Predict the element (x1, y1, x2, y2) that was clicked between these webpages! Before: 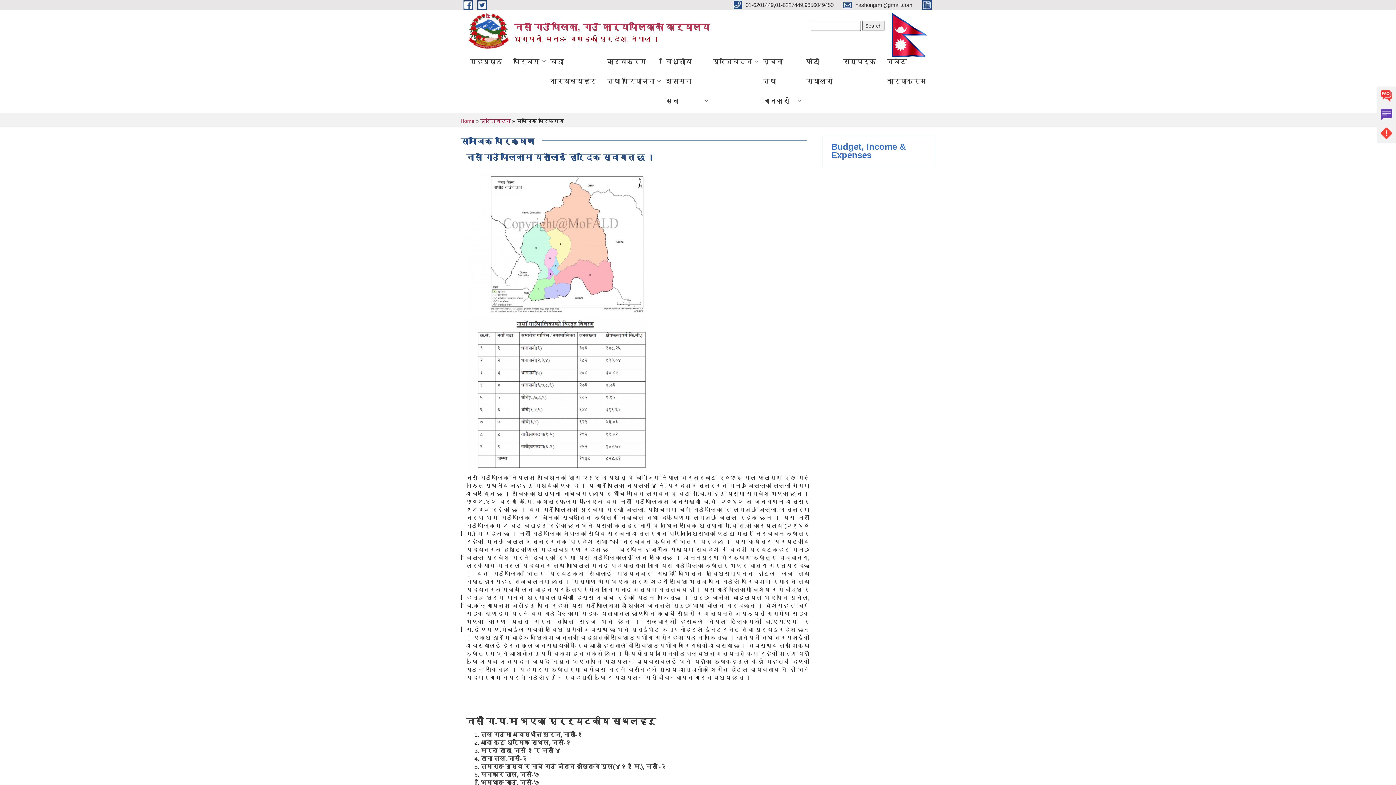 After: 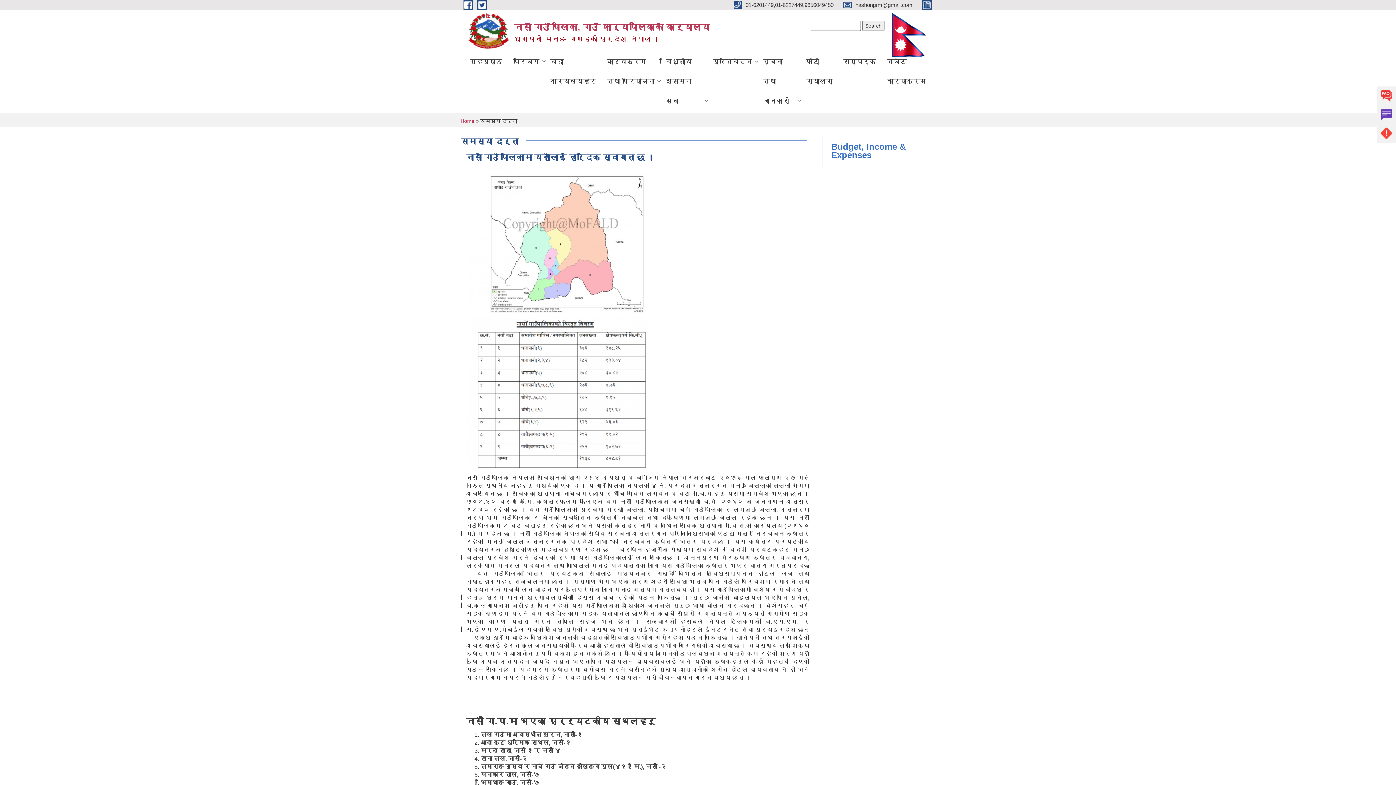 Action: bbox: (1377, 124, 1396, 142) label: Problems